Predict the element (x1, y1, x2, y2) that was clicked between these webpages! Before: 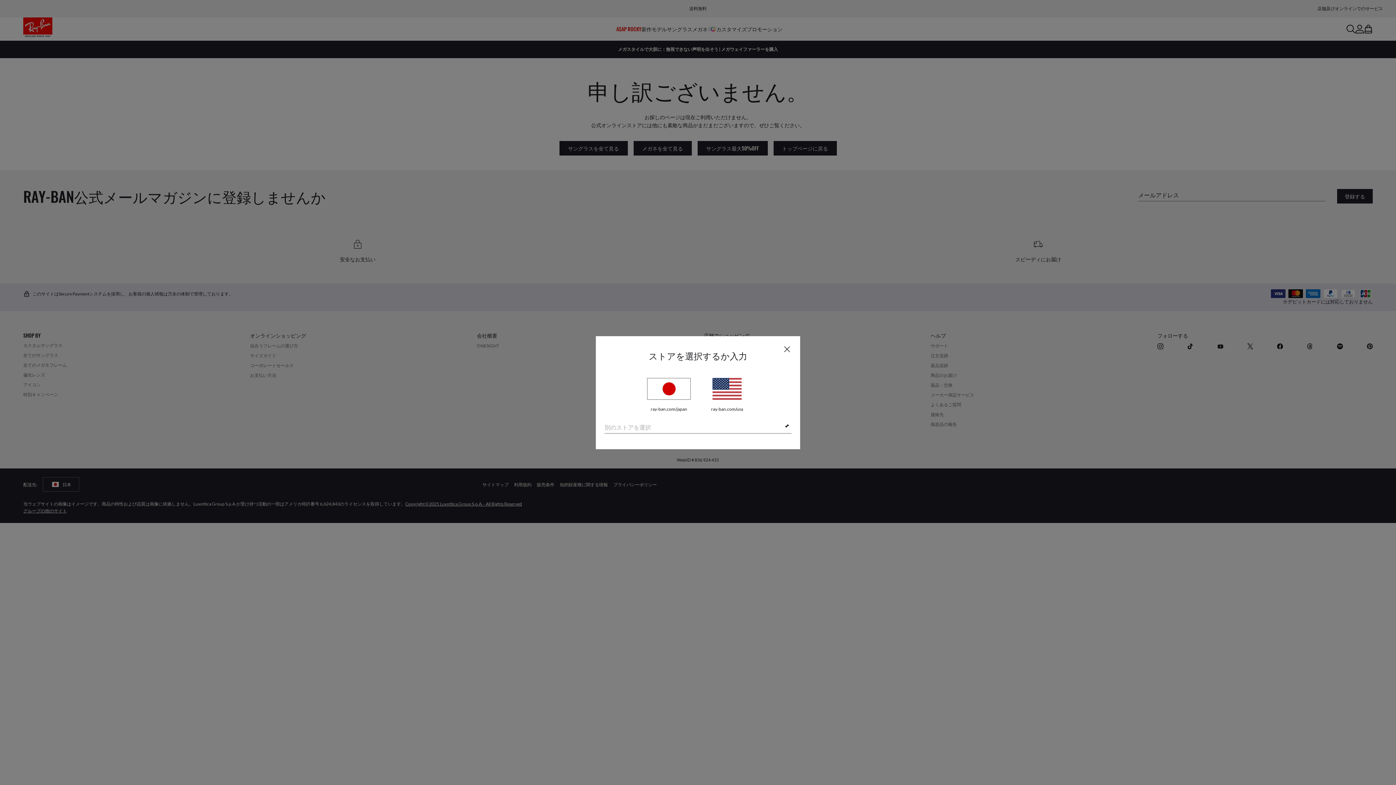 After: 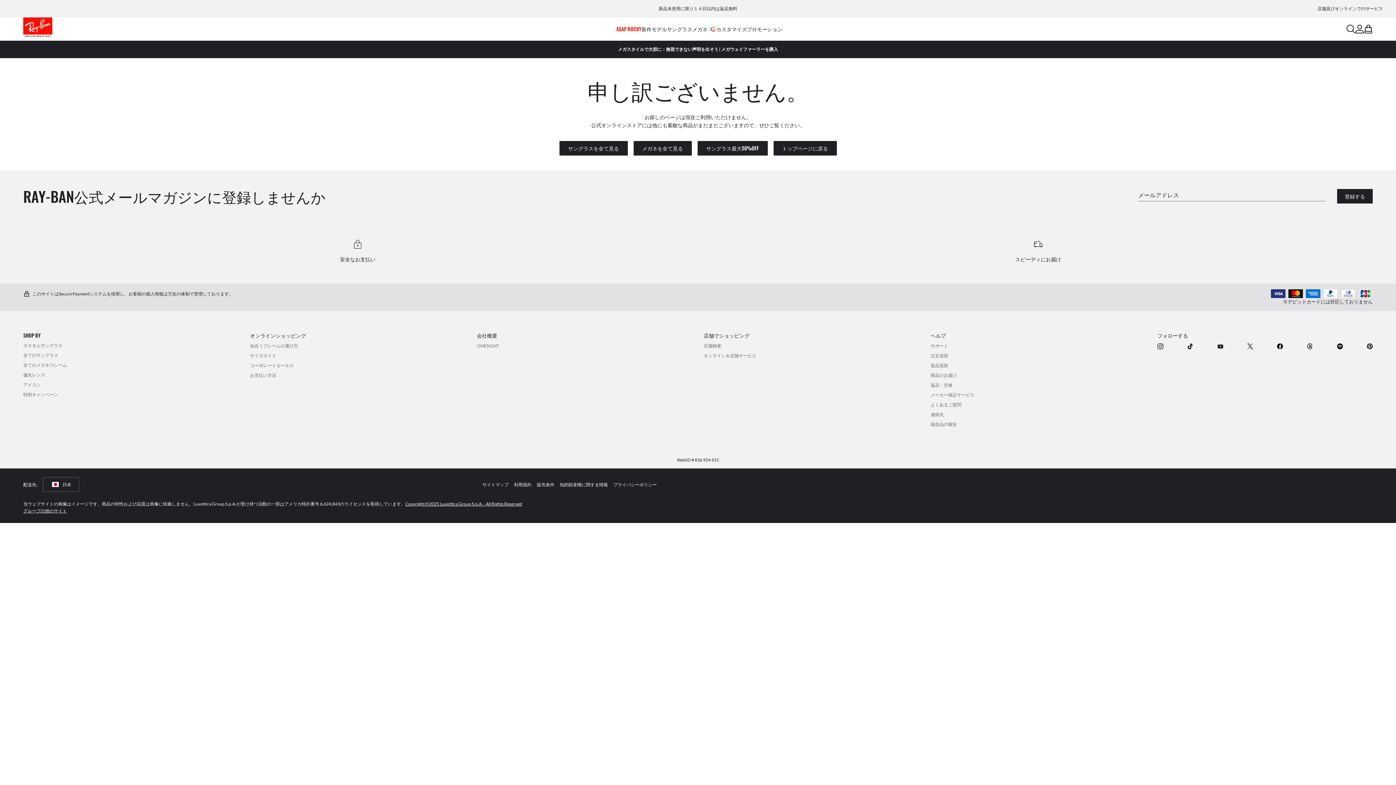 Action: label: 日本
ray-ban.com/japan bbox: (647, 378, 690, 411)